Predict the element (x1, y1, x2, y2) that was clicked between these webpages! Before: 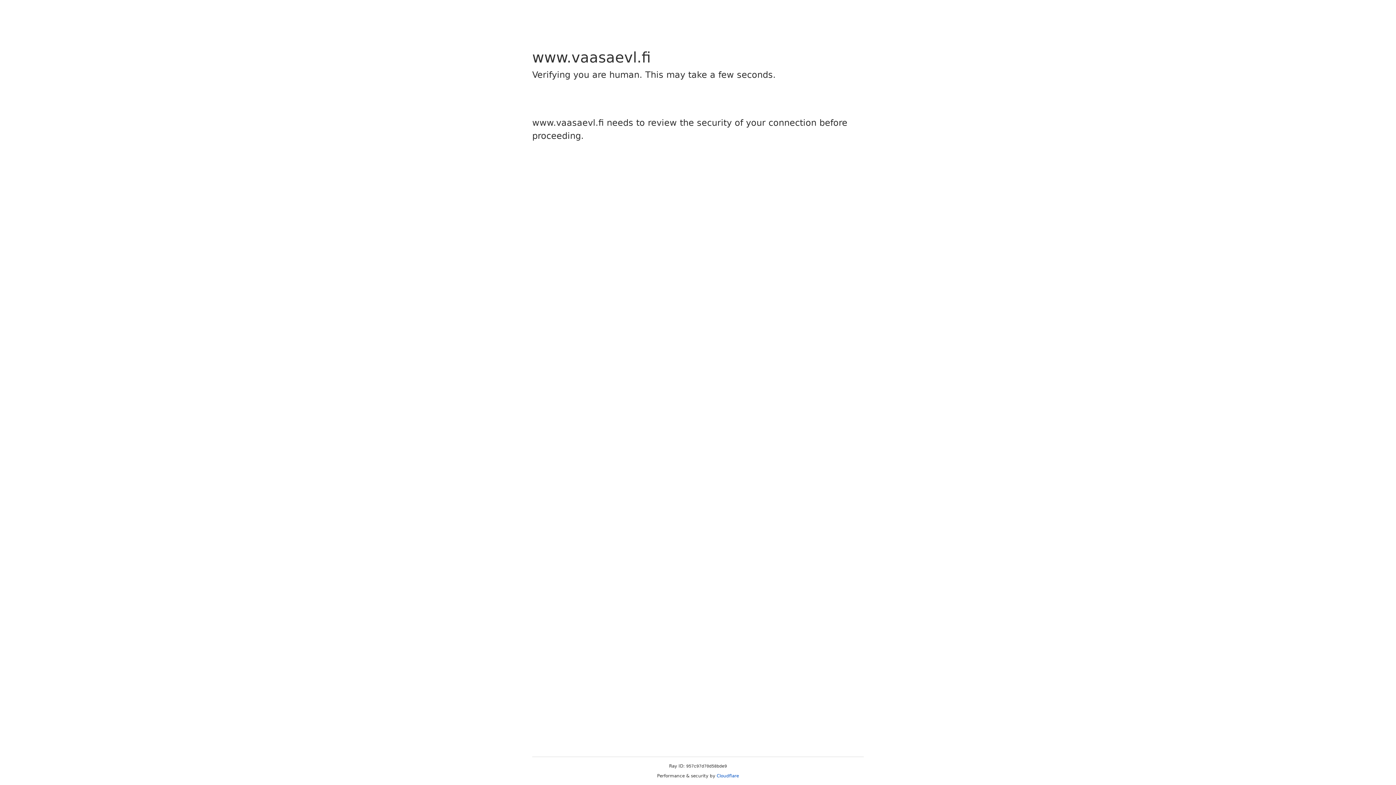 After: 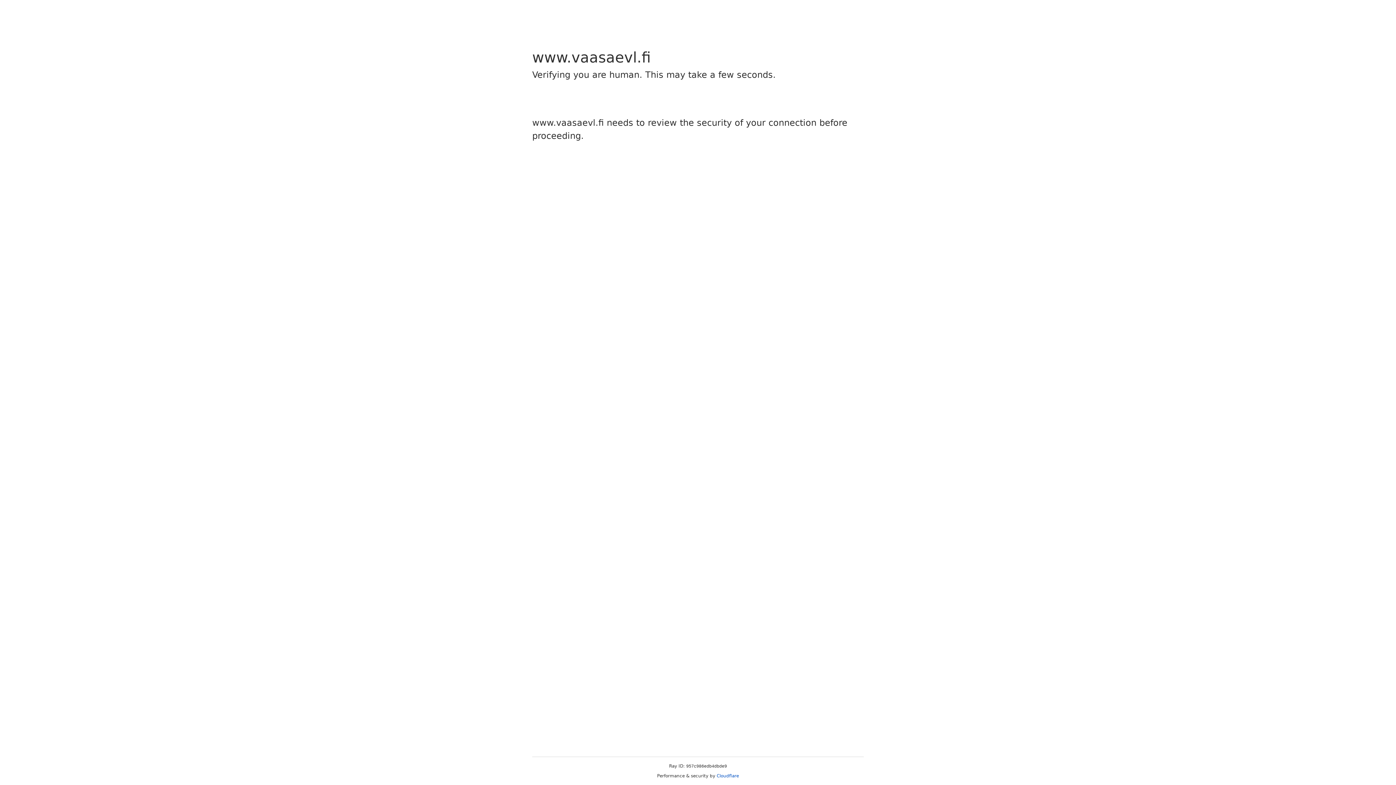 Action: bbox: (716, 773, 739, 778) label: Cloudflare